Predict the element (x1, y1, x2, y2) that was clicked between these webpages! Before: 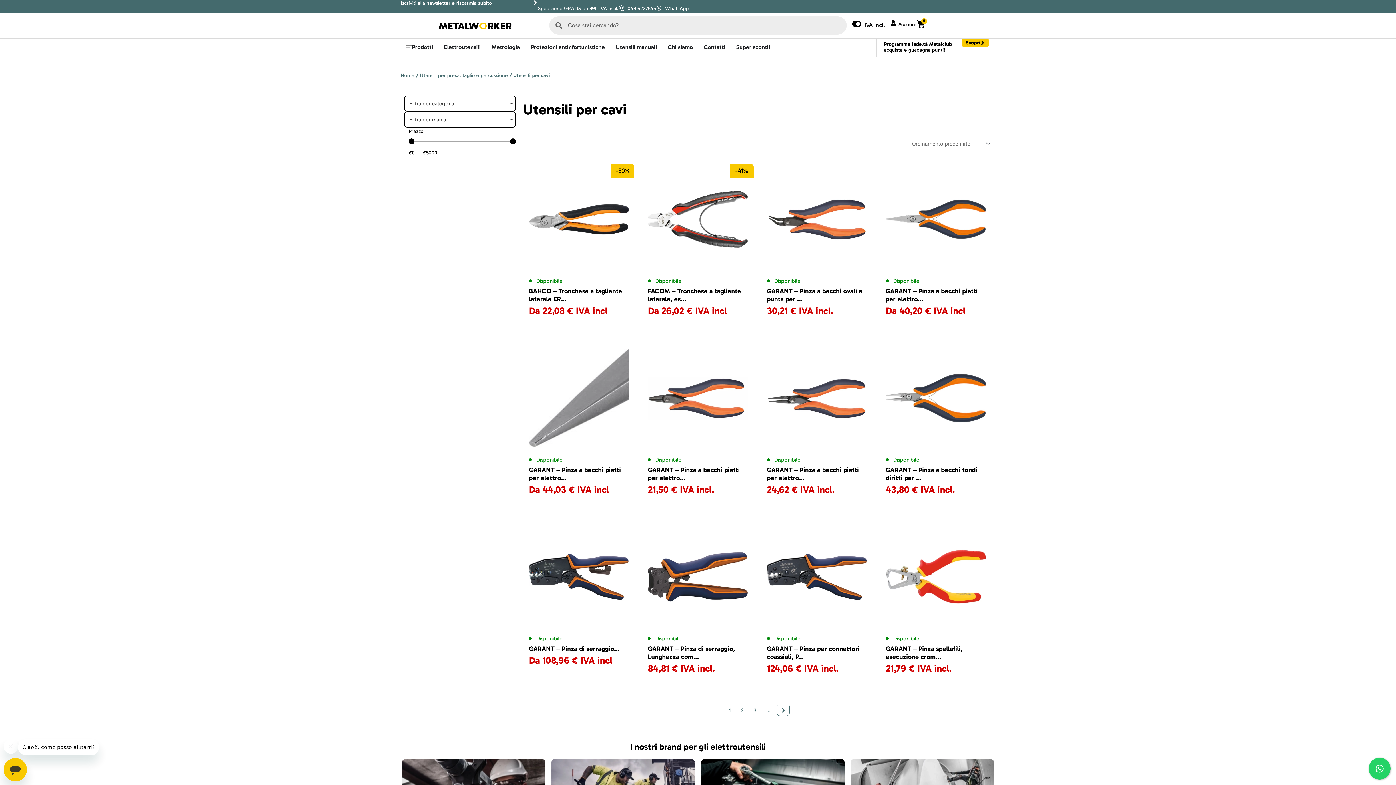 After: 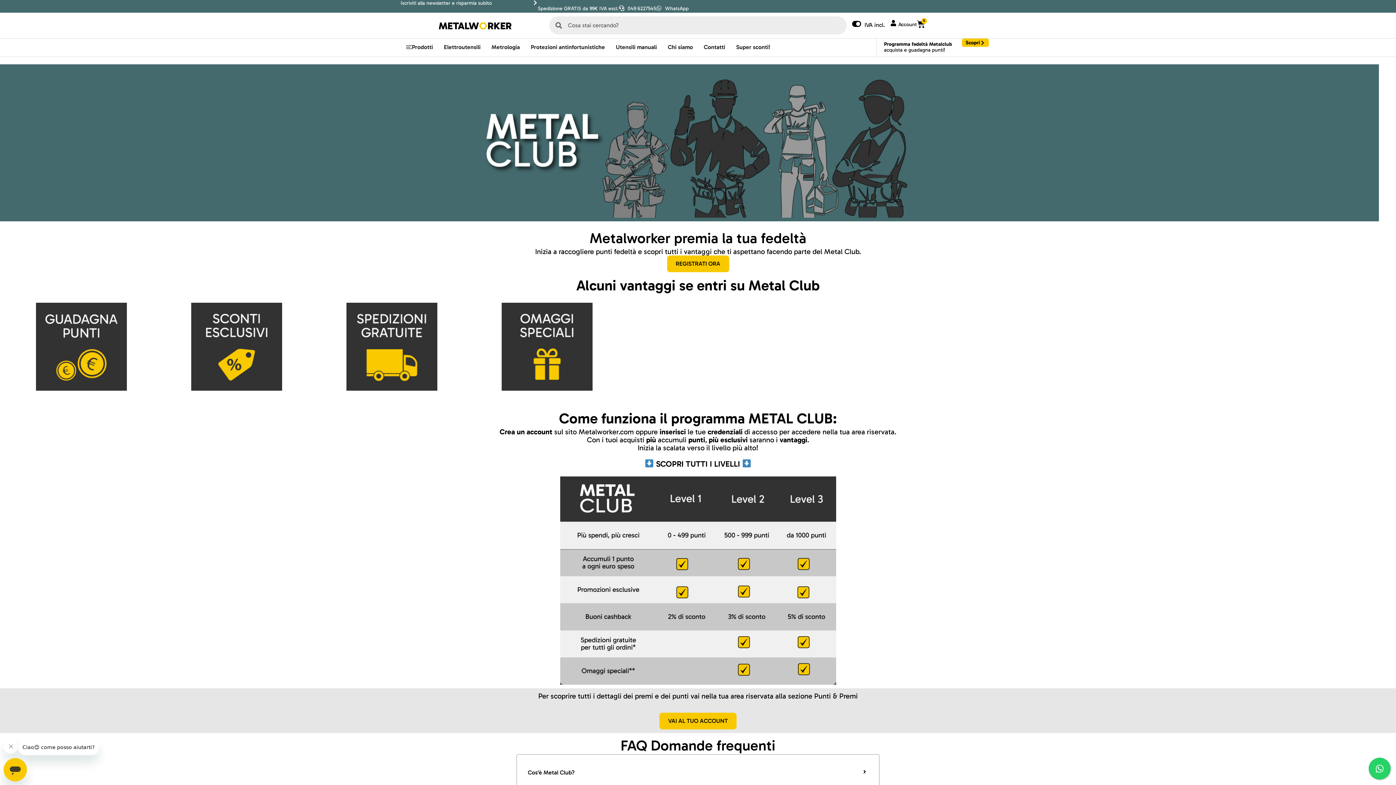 Action: bbox: (962, 38, 989, 46) label: Scopri